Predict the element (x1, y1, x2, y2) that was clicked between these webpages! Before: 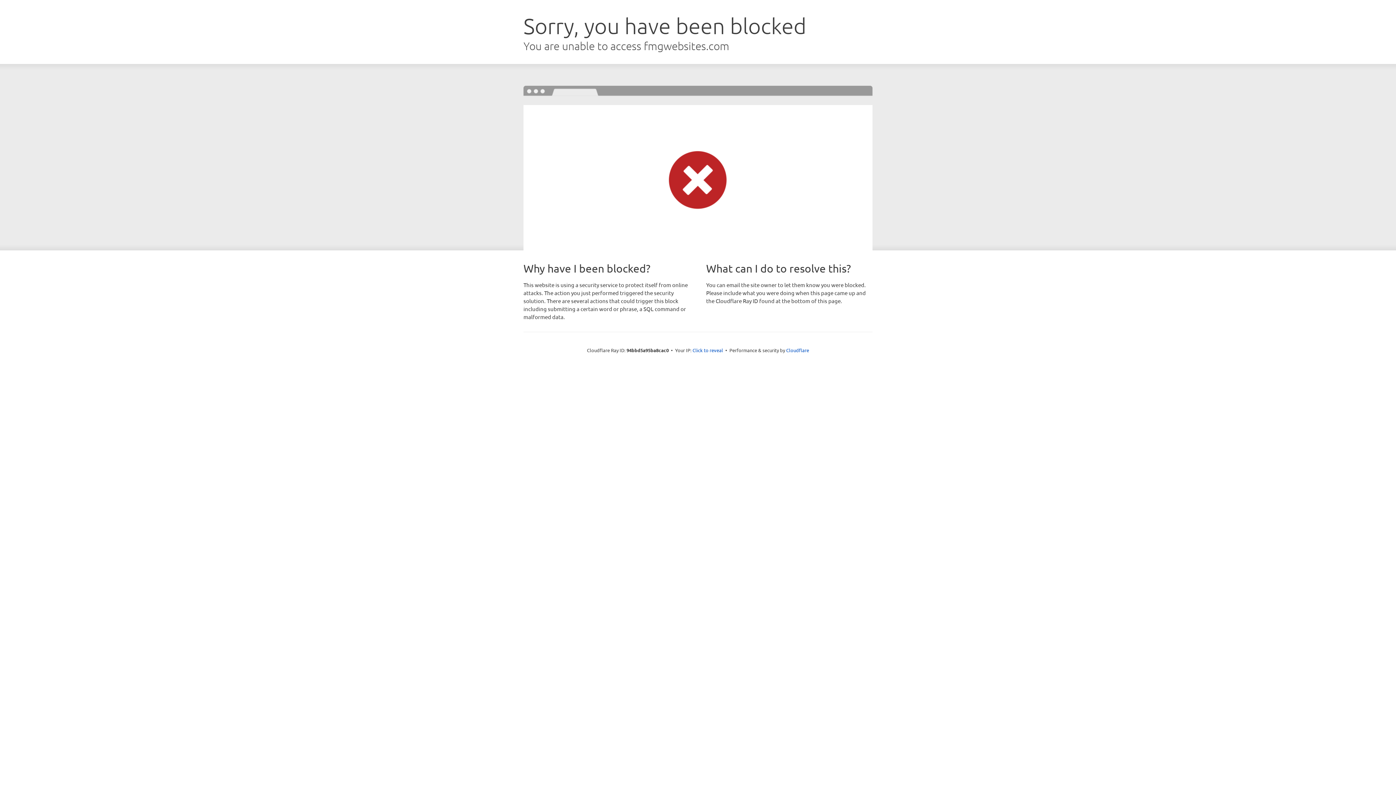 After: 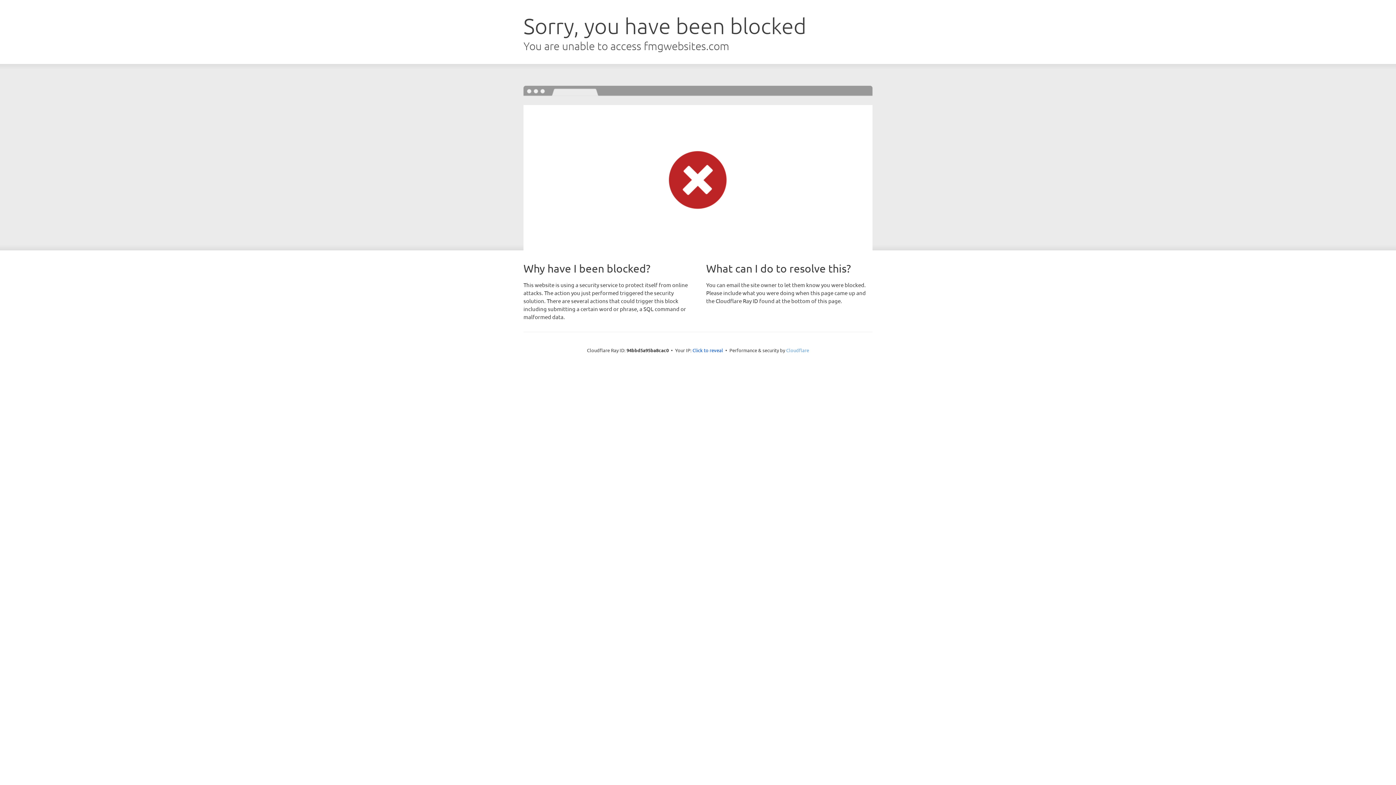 Action: bbox: (786, 347, 809, 353) label: Cloudflare